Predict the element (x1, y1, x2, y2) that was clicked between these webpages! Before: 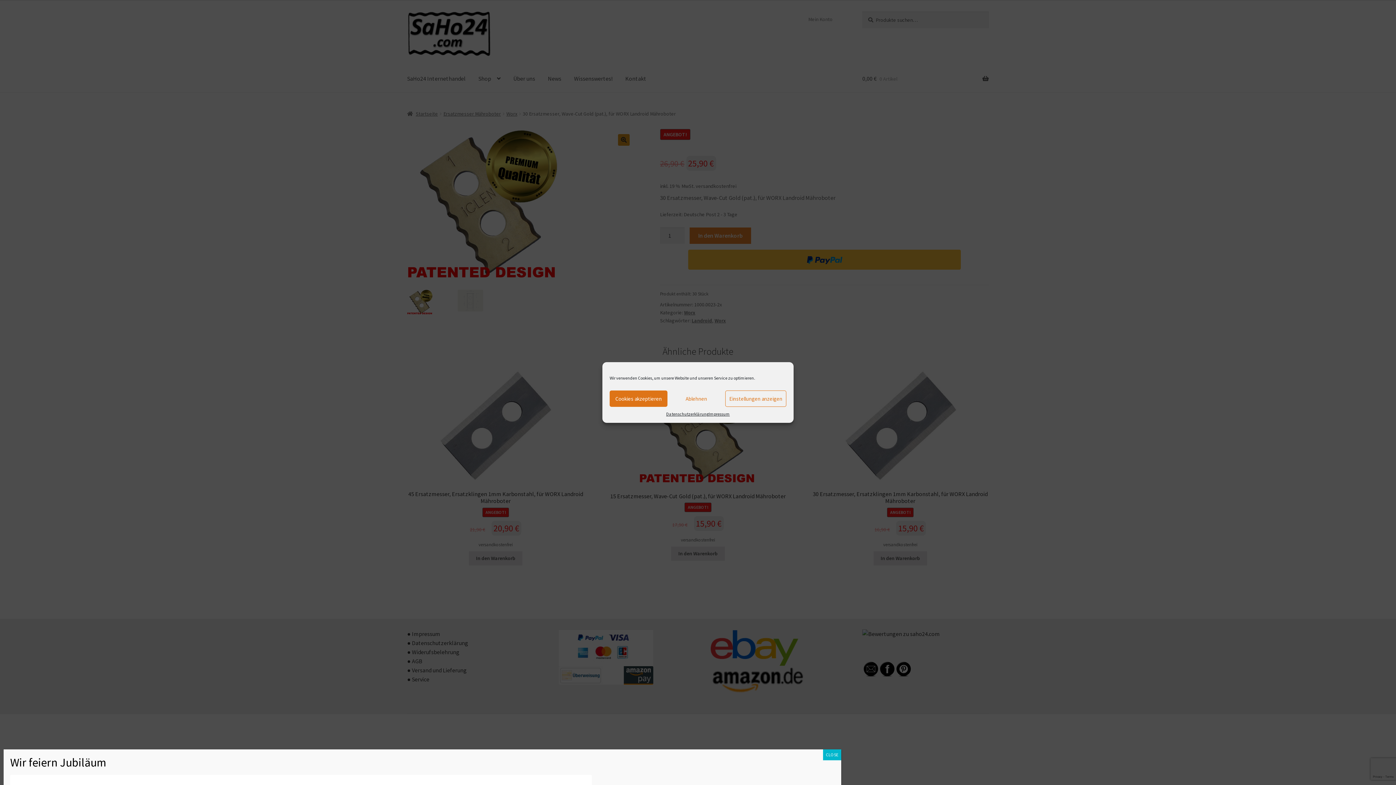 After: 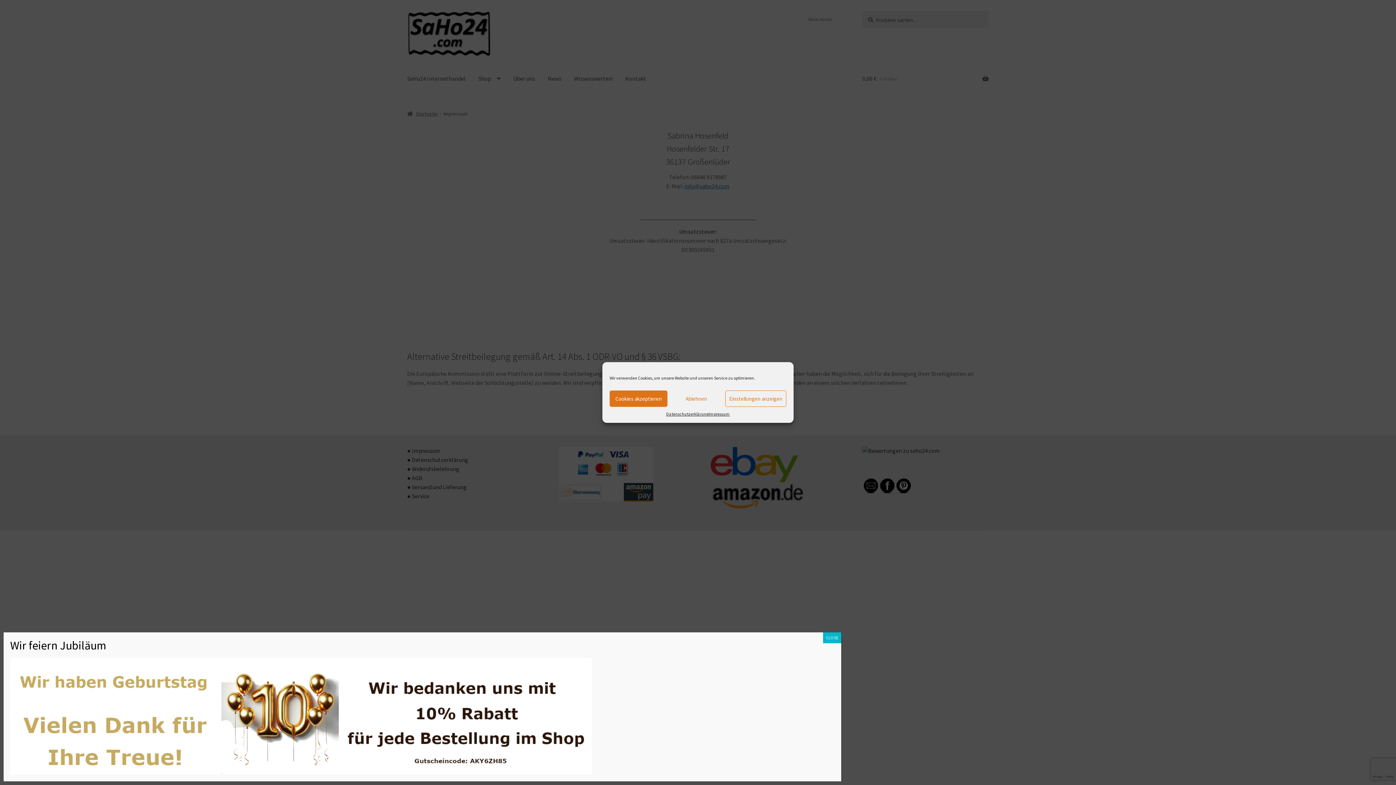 Action: label: Impressum bbox: (708, 410, 729, 417)